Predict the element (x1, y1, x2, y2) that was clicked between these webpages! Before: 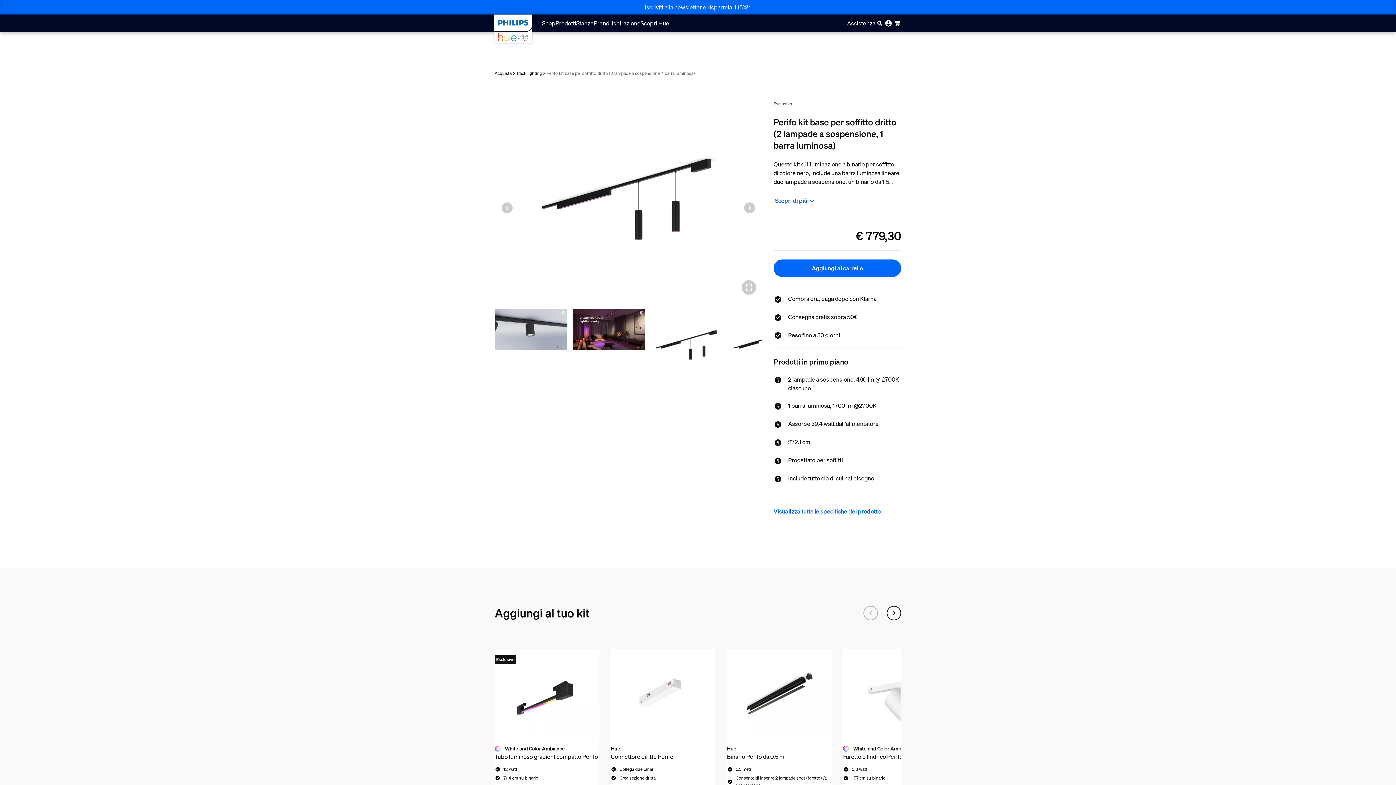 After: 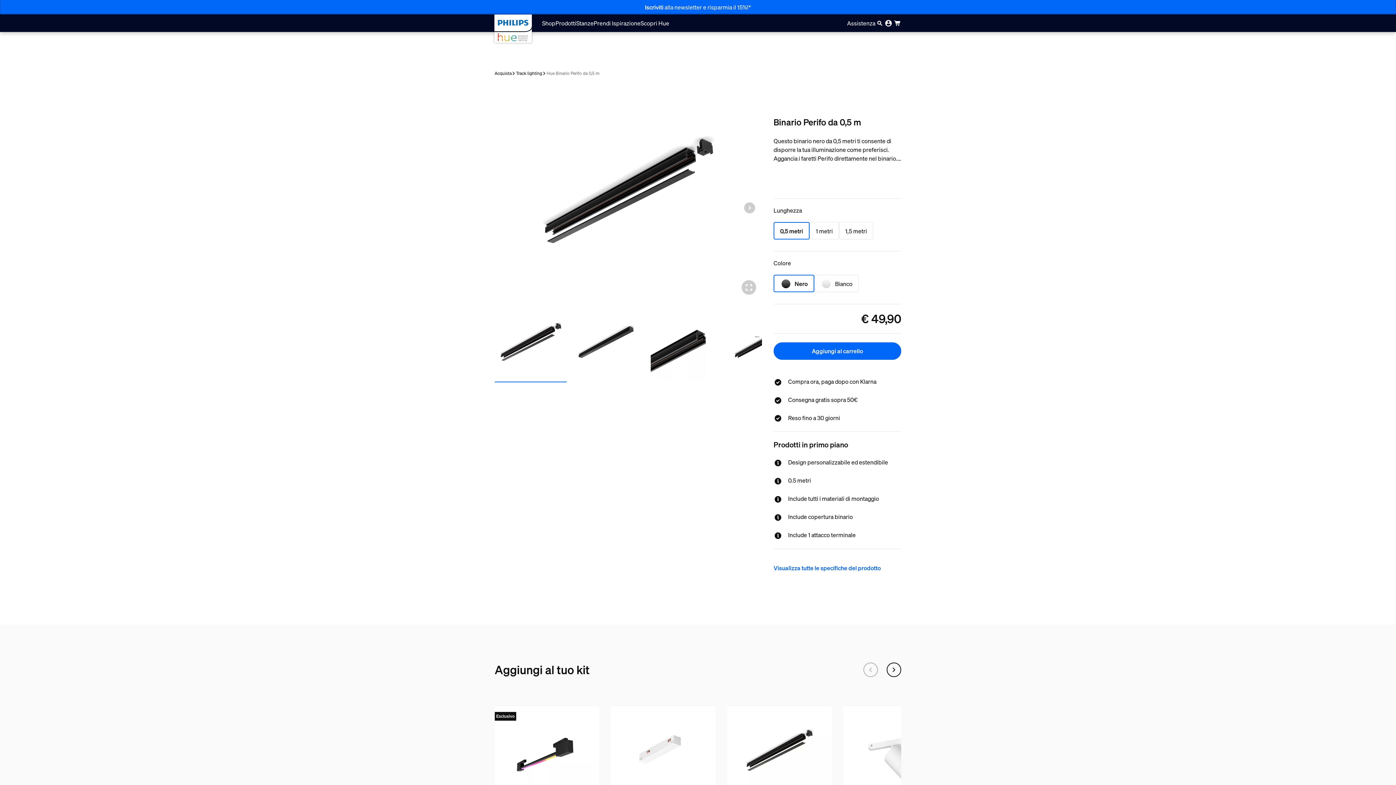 Action: bbox: (727, 692, 831, 700)